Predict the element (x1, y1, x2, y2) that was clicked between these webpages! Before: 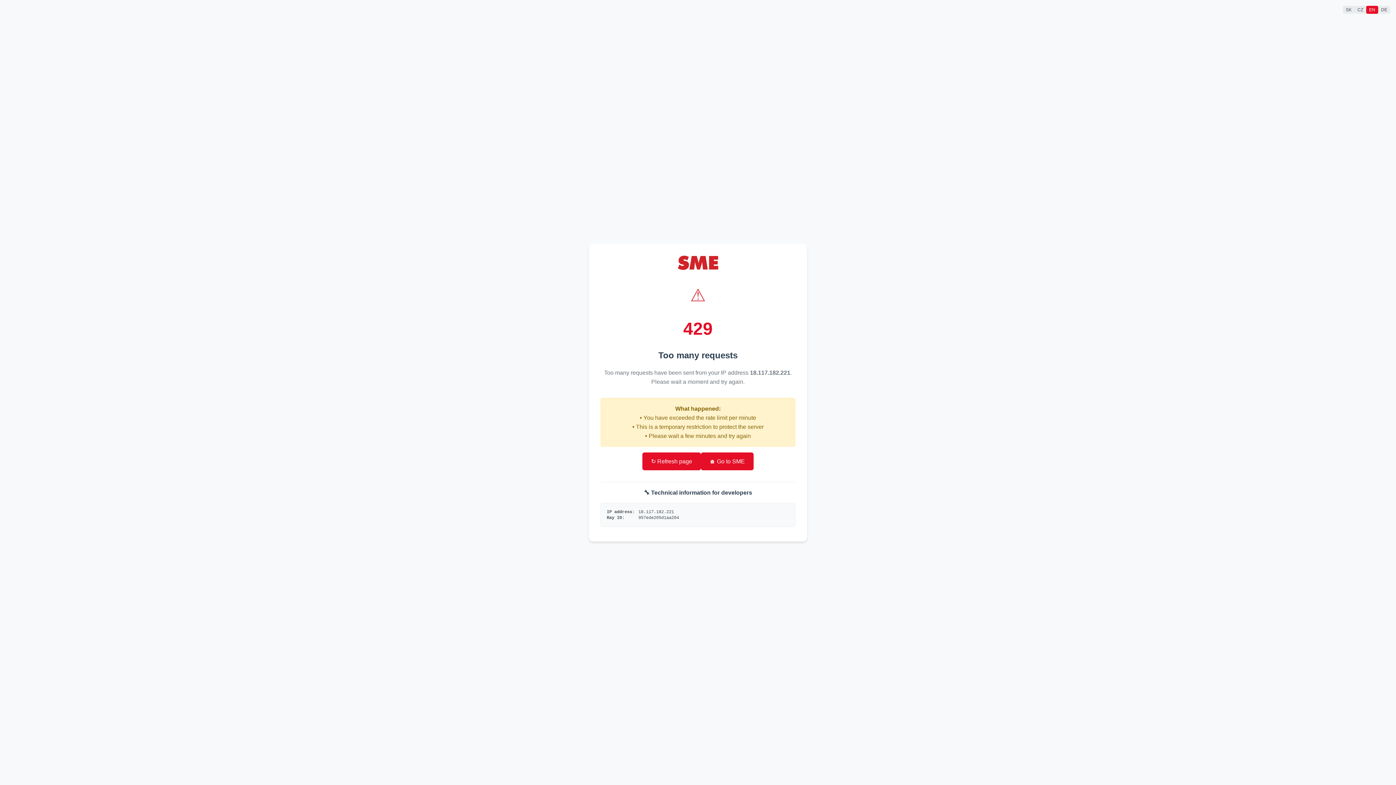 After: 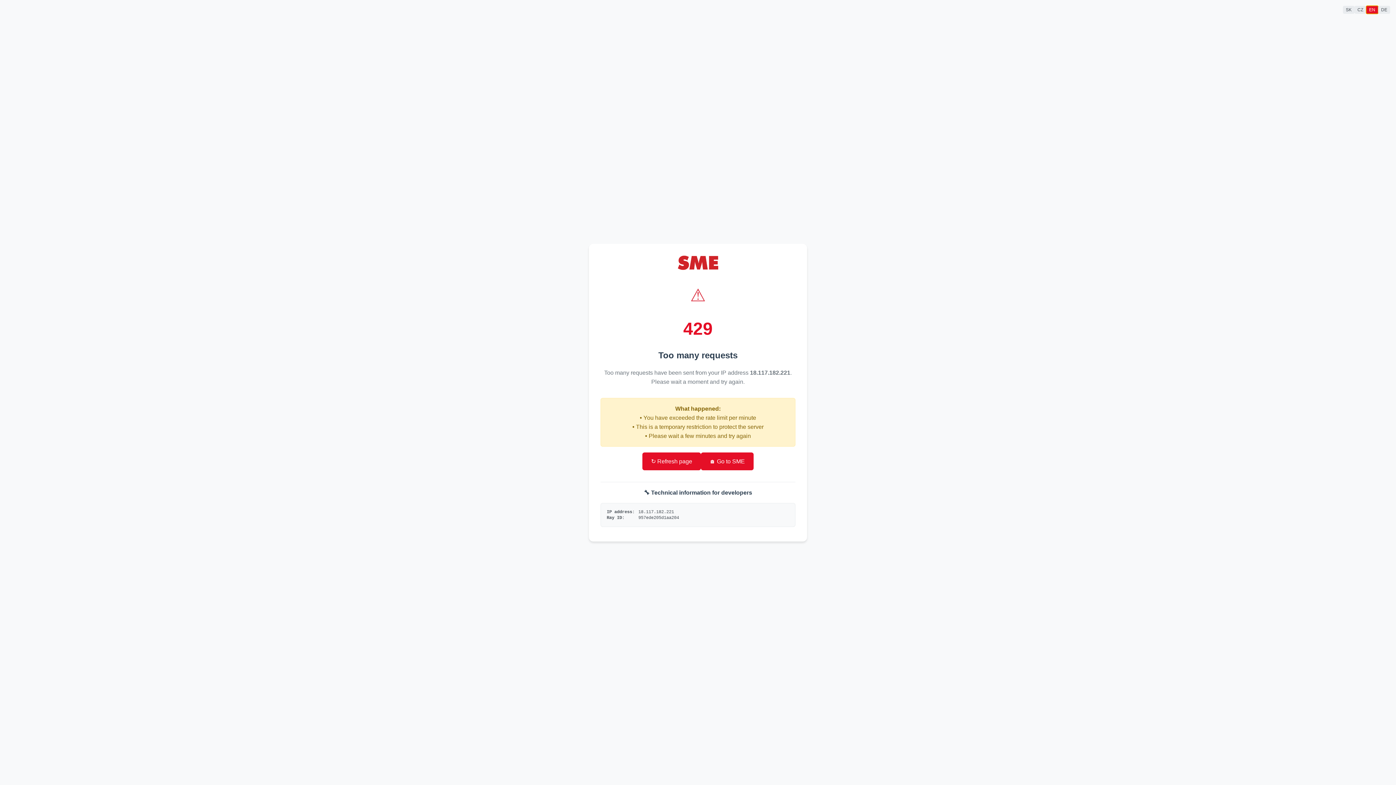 Action: bbox: (1366, 5, 1378, 13) label: EN